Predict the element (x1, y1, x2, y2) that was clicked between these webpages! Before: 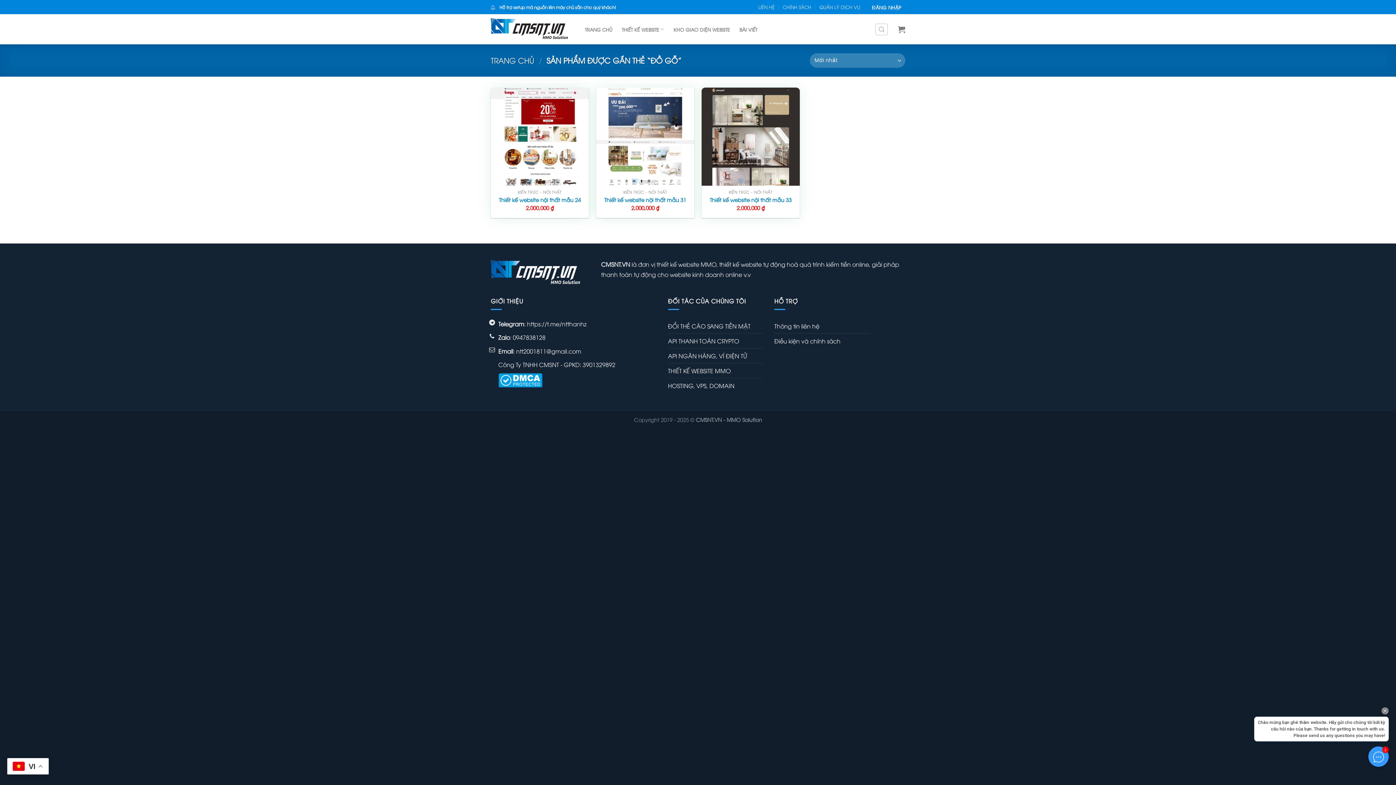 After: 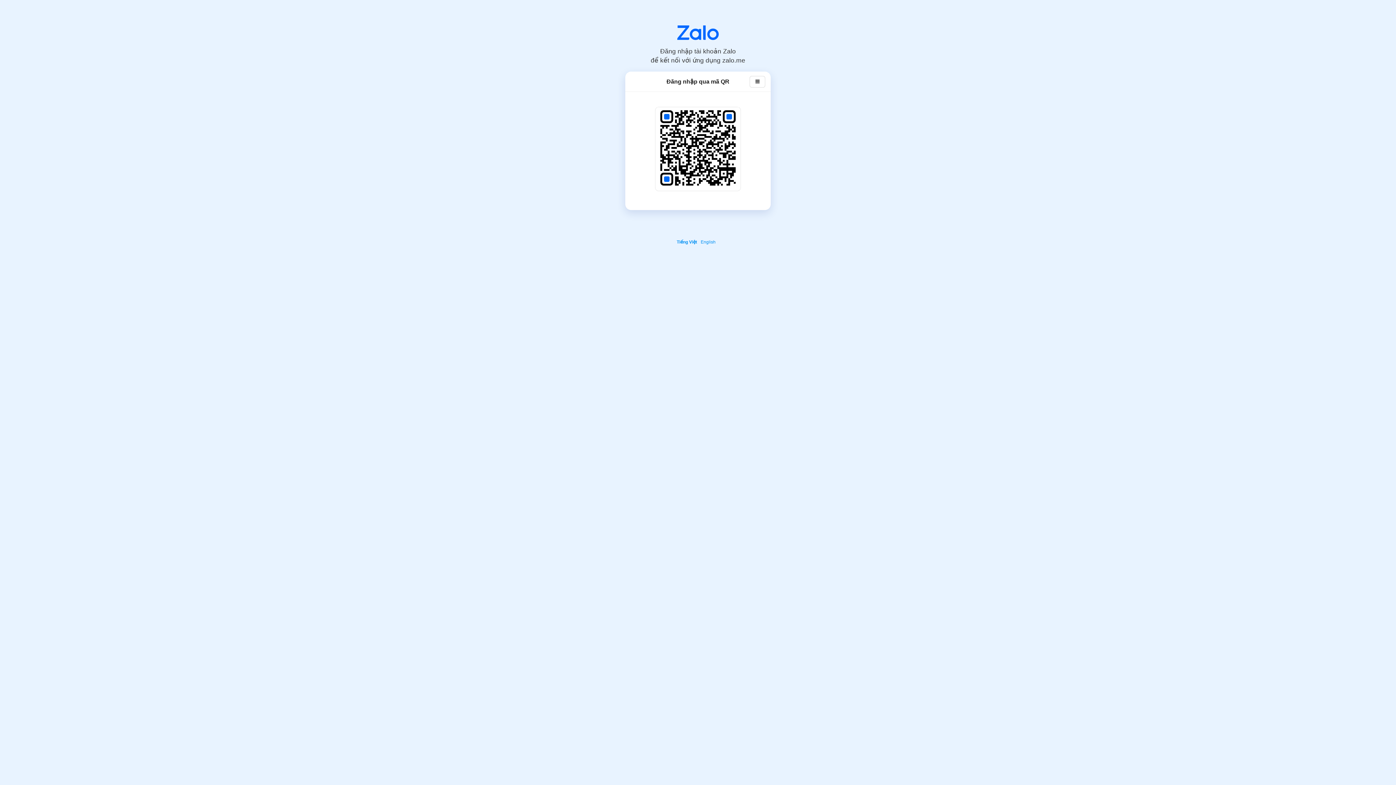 Action: bbox: (513, 333, 545, 341) label: 0947838128